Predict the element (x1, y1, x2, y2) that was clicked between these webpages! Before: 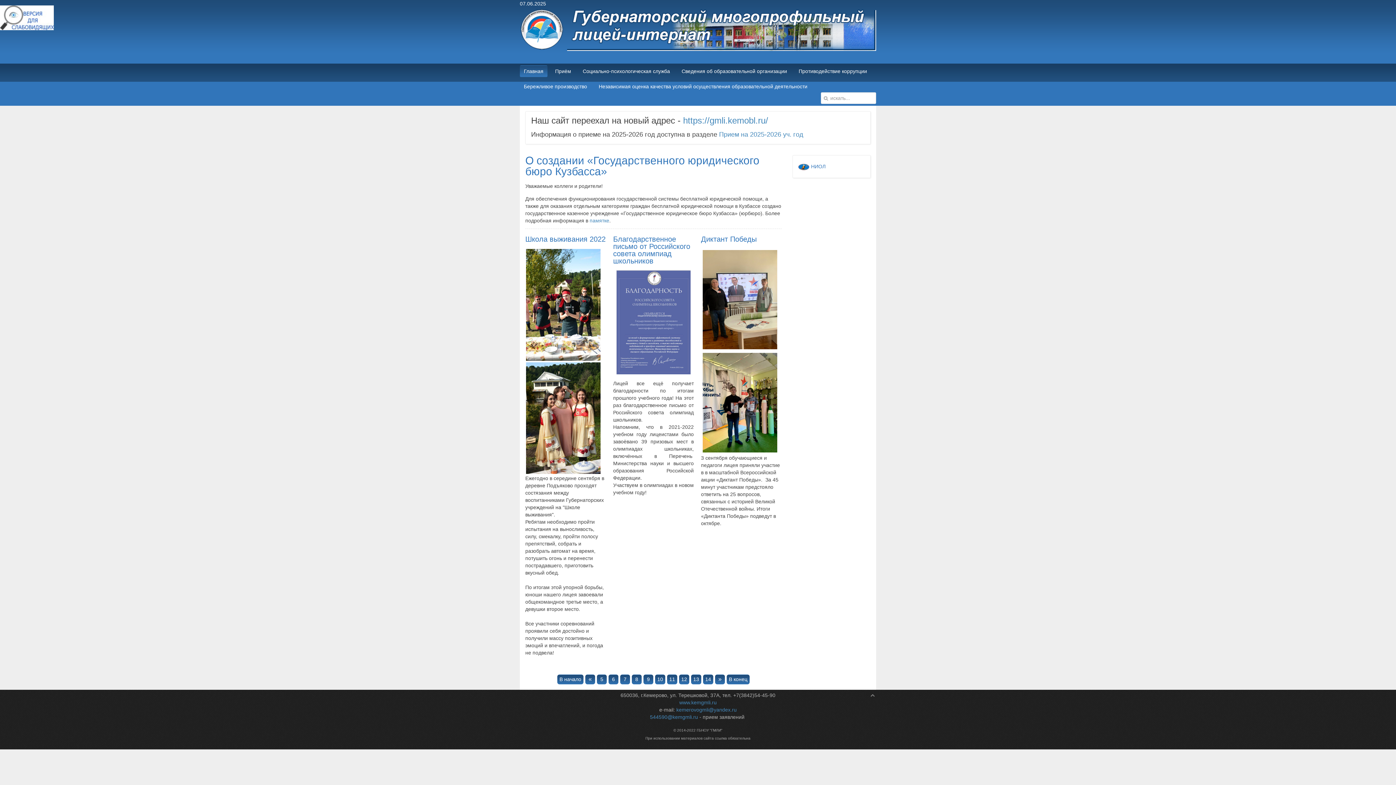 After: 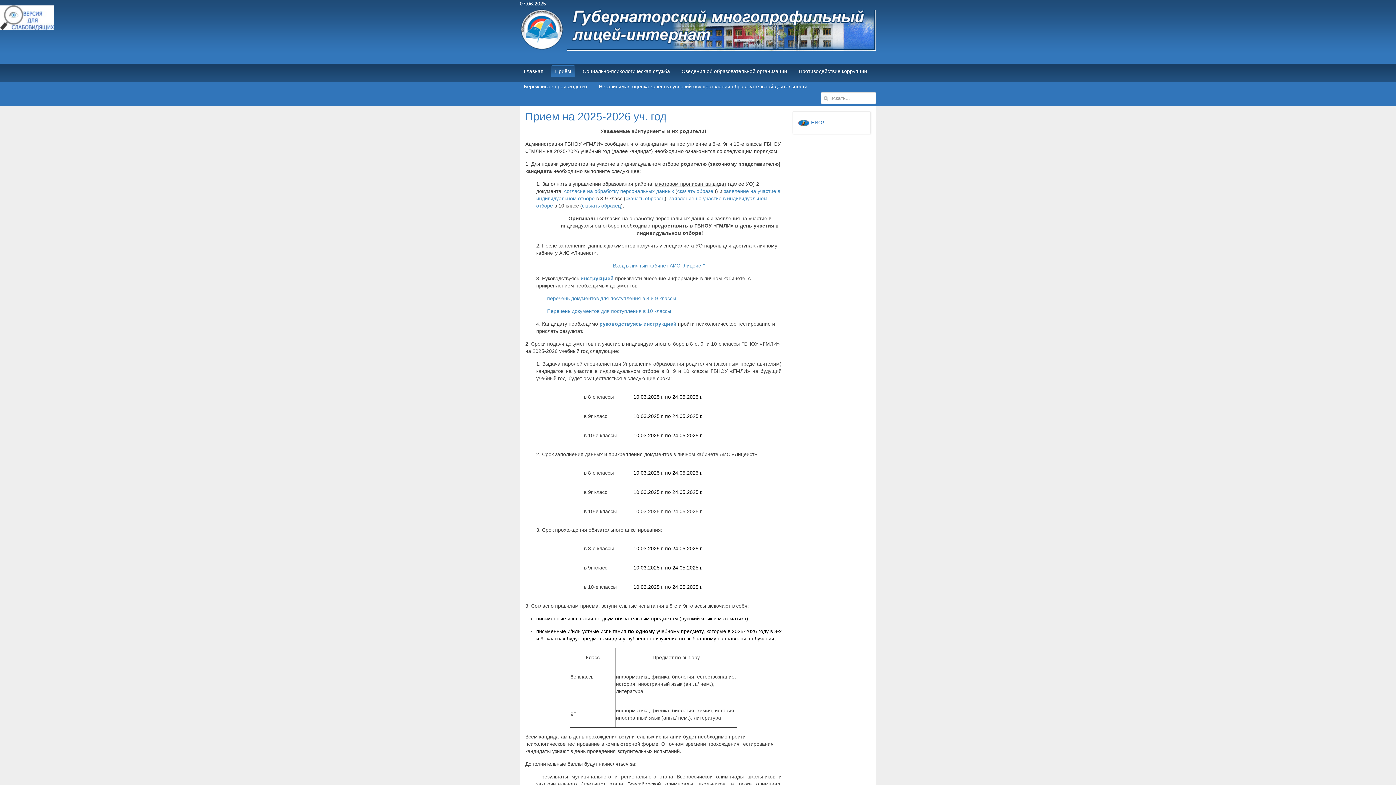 Action: label: Прием на 2025-2026 уч. год bbox: (719, 130, 803, 138)